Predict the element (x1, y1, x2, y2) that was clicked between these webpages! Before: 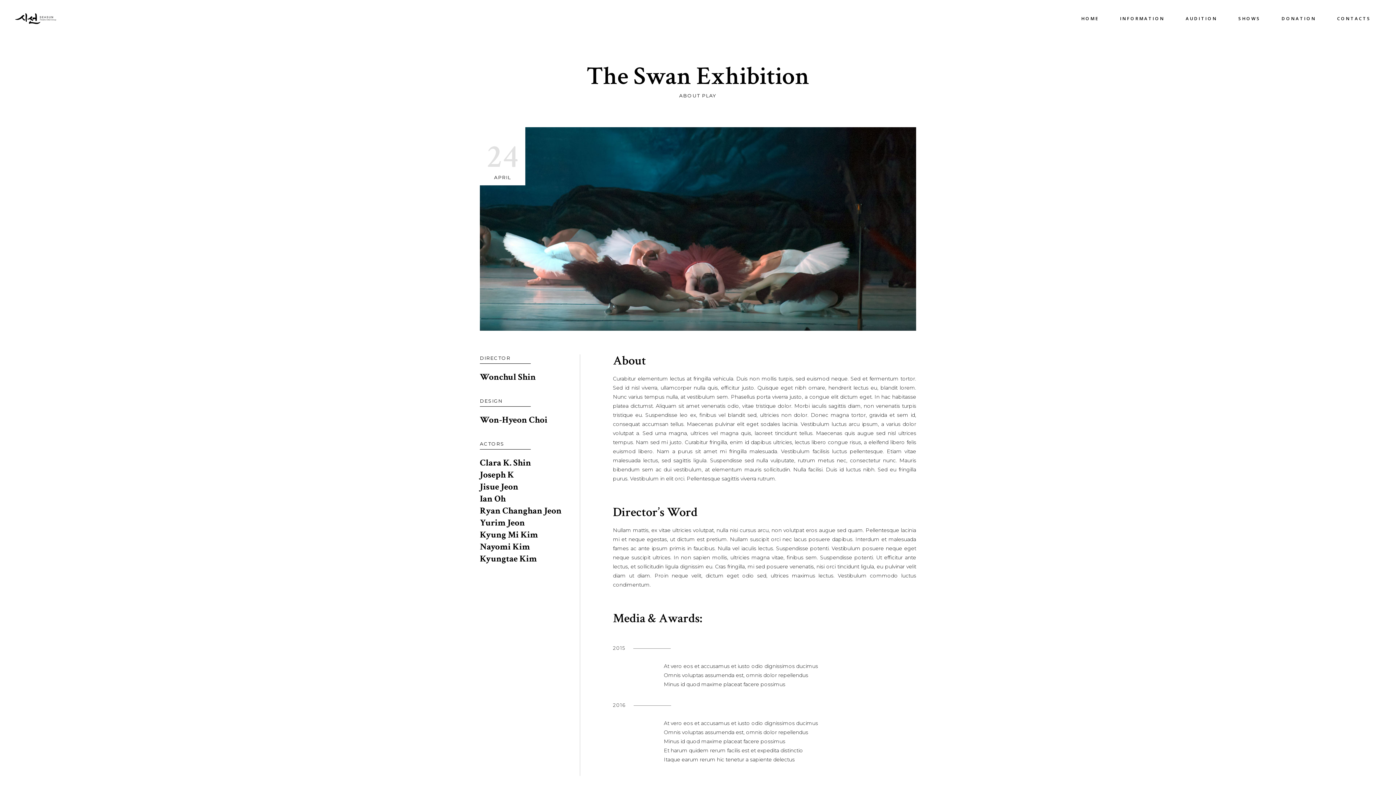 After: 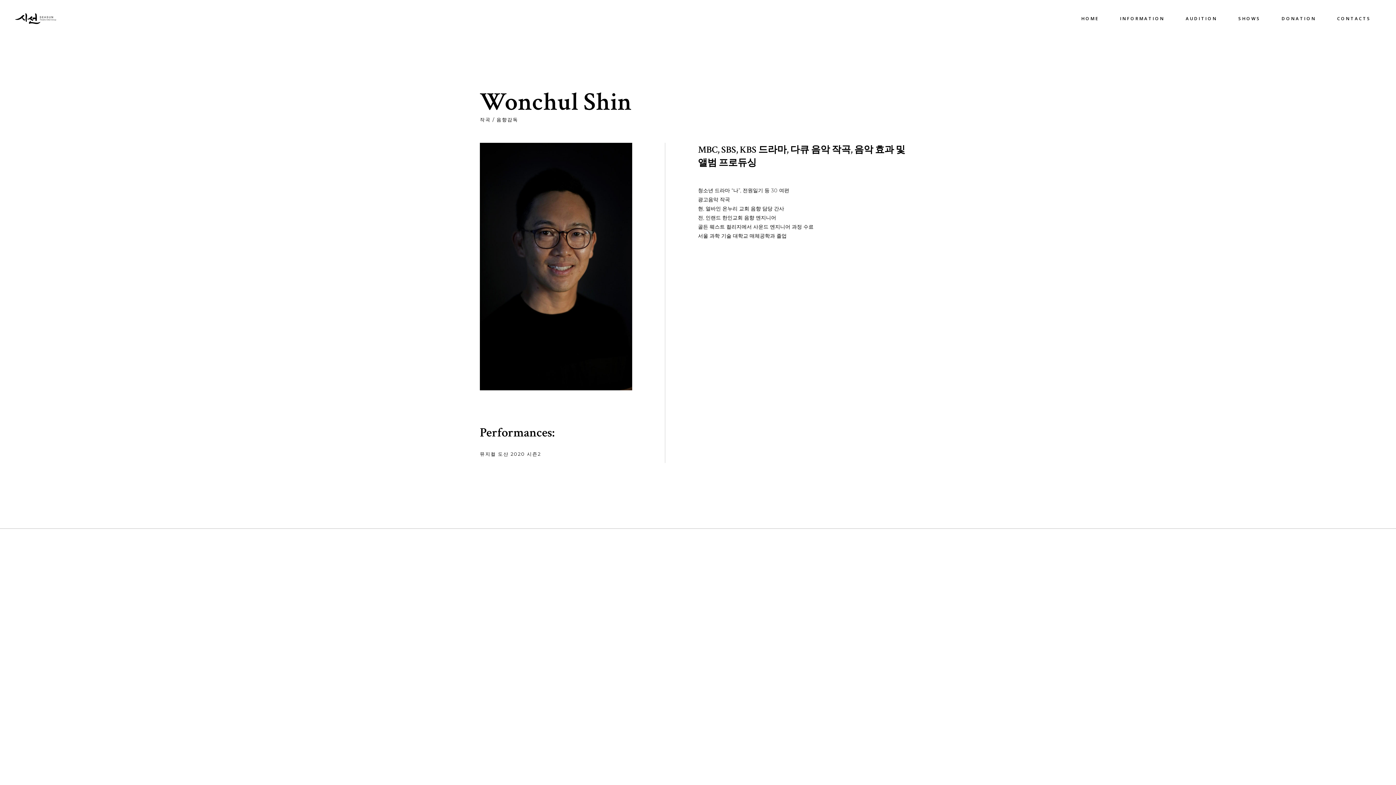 Action: label: Wonchul Shin bbox: (480, 371, 536, 383)